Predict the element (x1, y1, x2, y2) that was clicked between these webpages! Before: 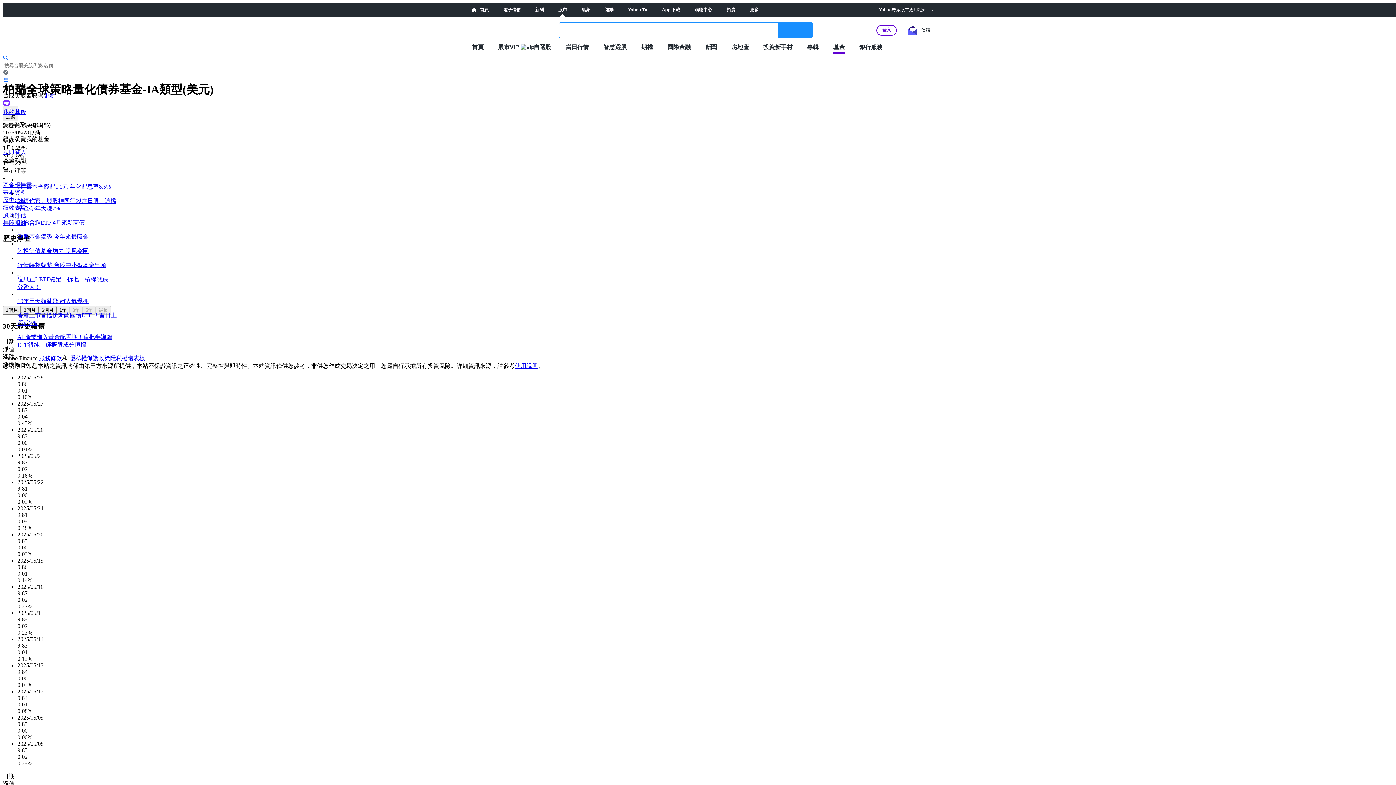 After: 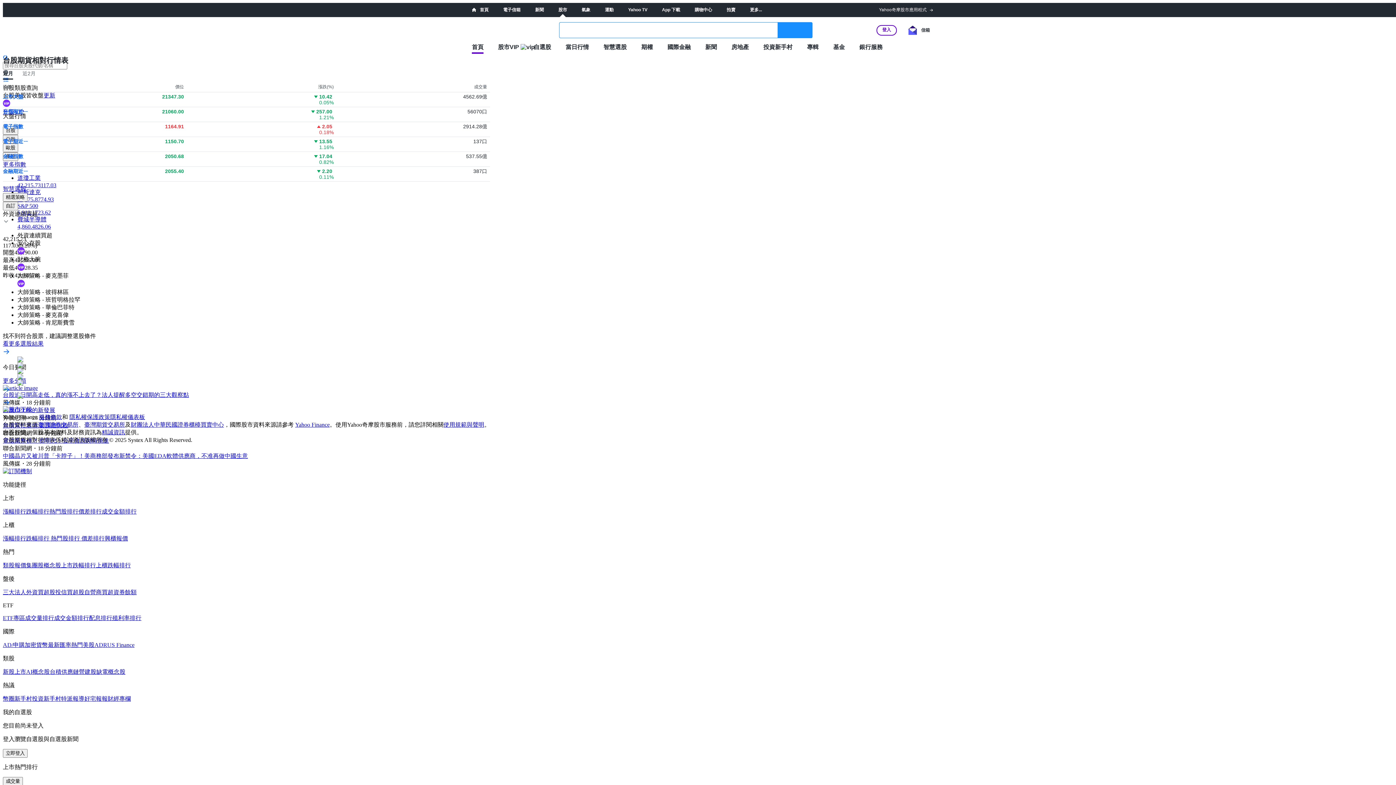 Action: bbox: (558, 7, 567, 12) label: 股市